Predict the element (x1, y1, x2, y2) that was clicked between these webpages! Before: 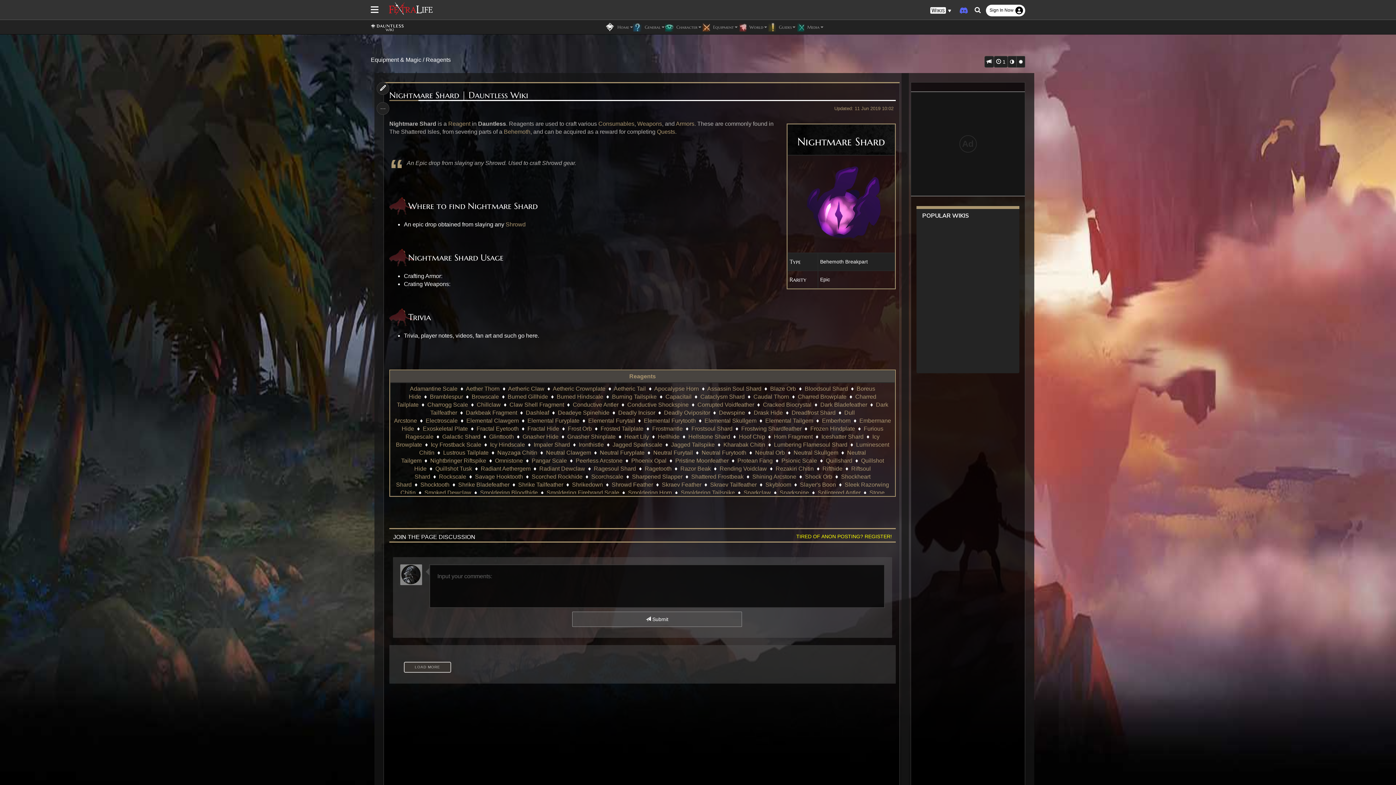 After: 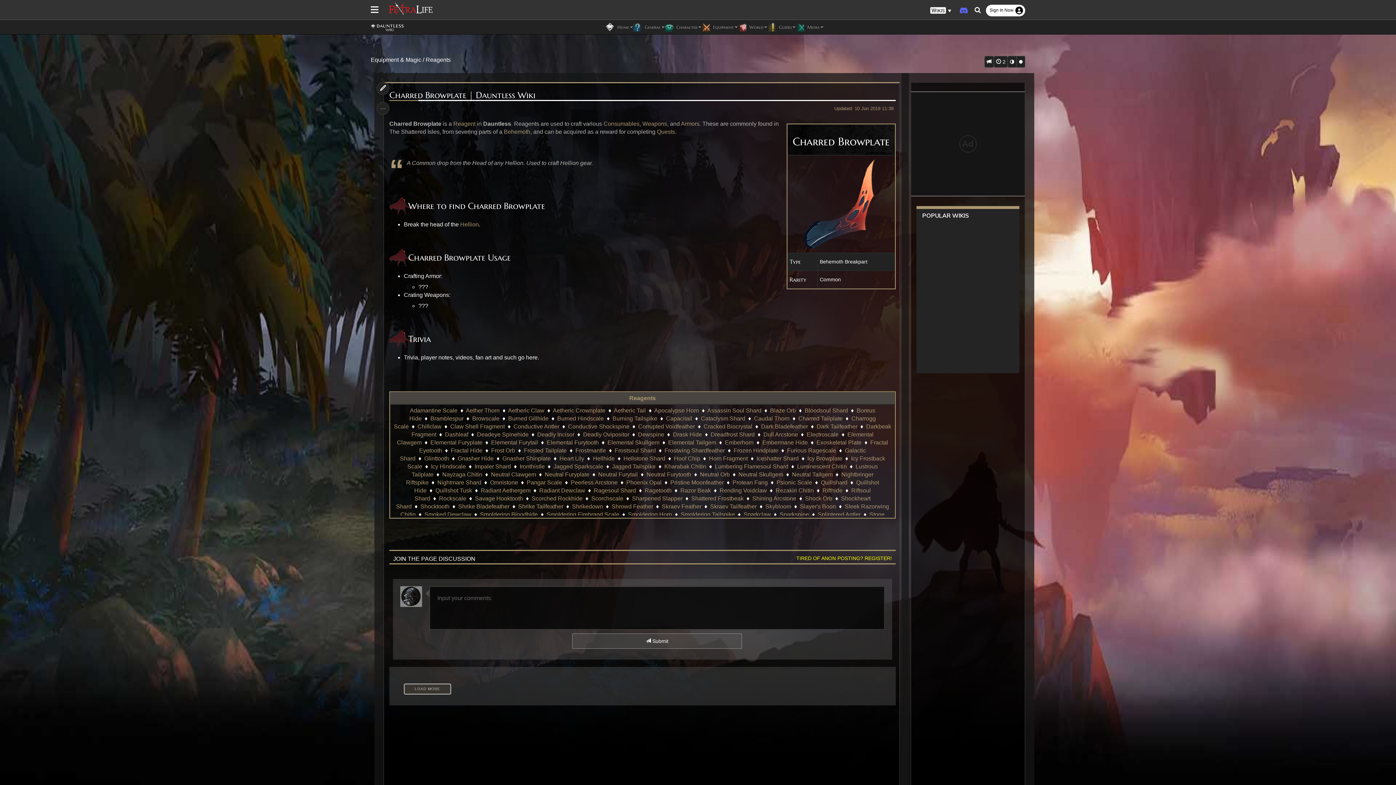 Action: label: Charred Browplate bbox: (798, 393, 846, 400)